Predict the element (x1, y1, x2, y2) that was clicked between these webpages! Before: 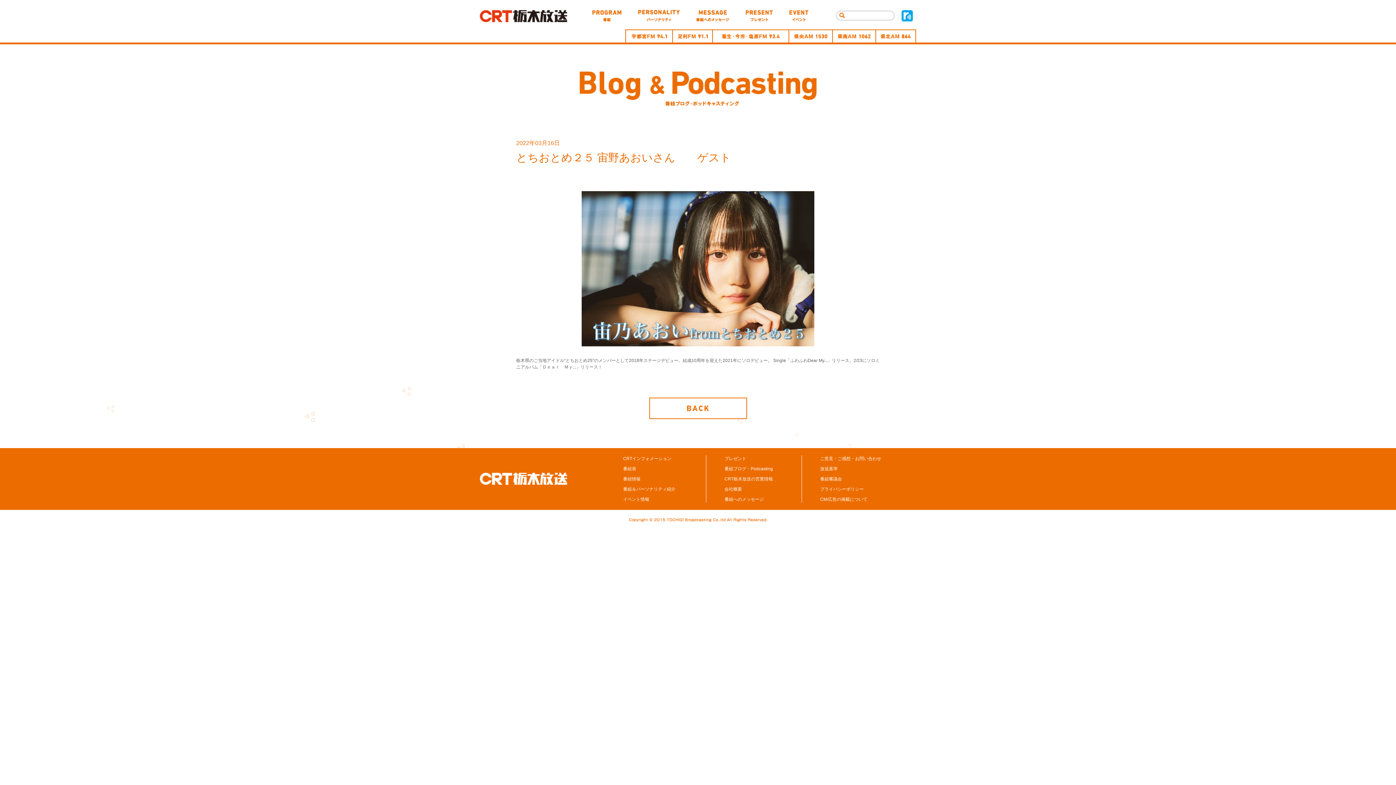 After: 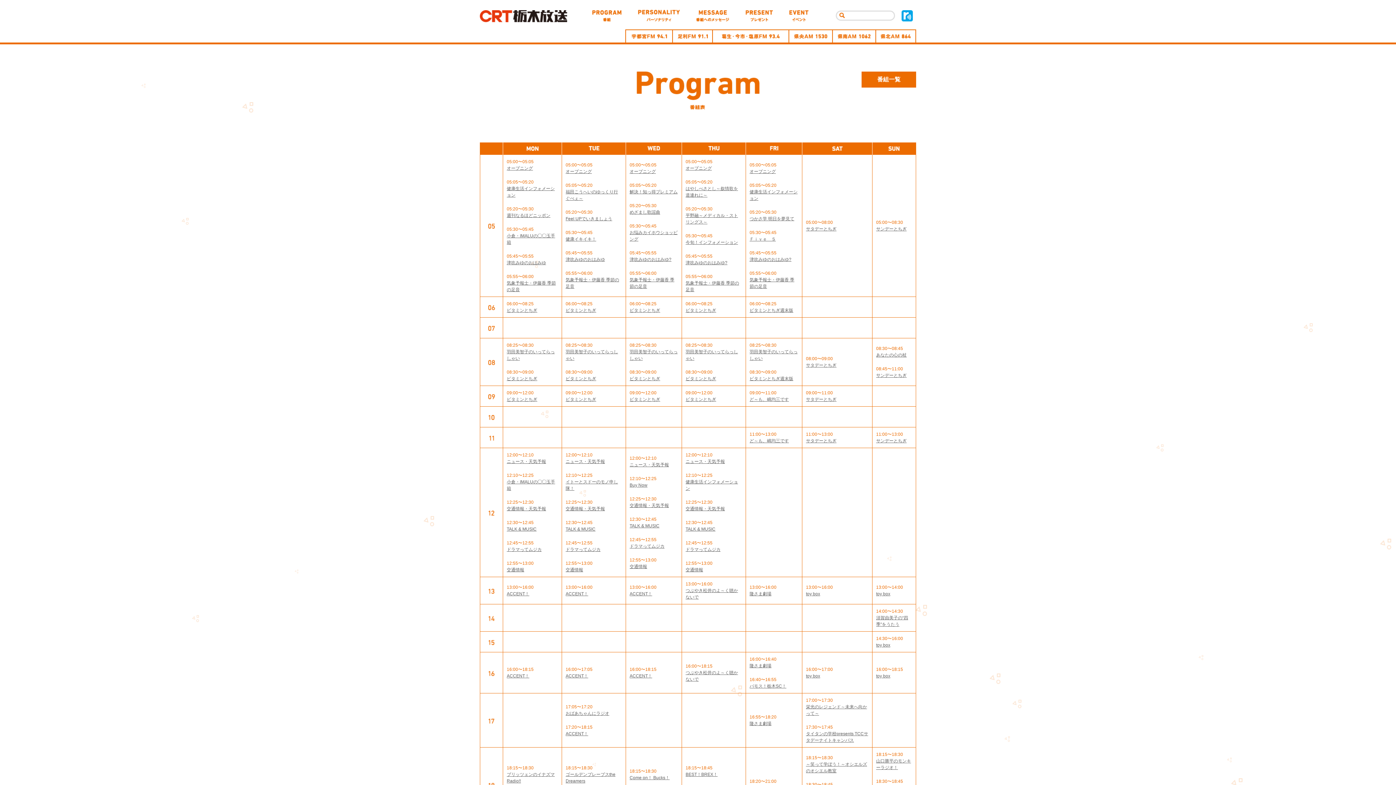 Action: bbox: (623, 466, 636, 471) label: 番組表